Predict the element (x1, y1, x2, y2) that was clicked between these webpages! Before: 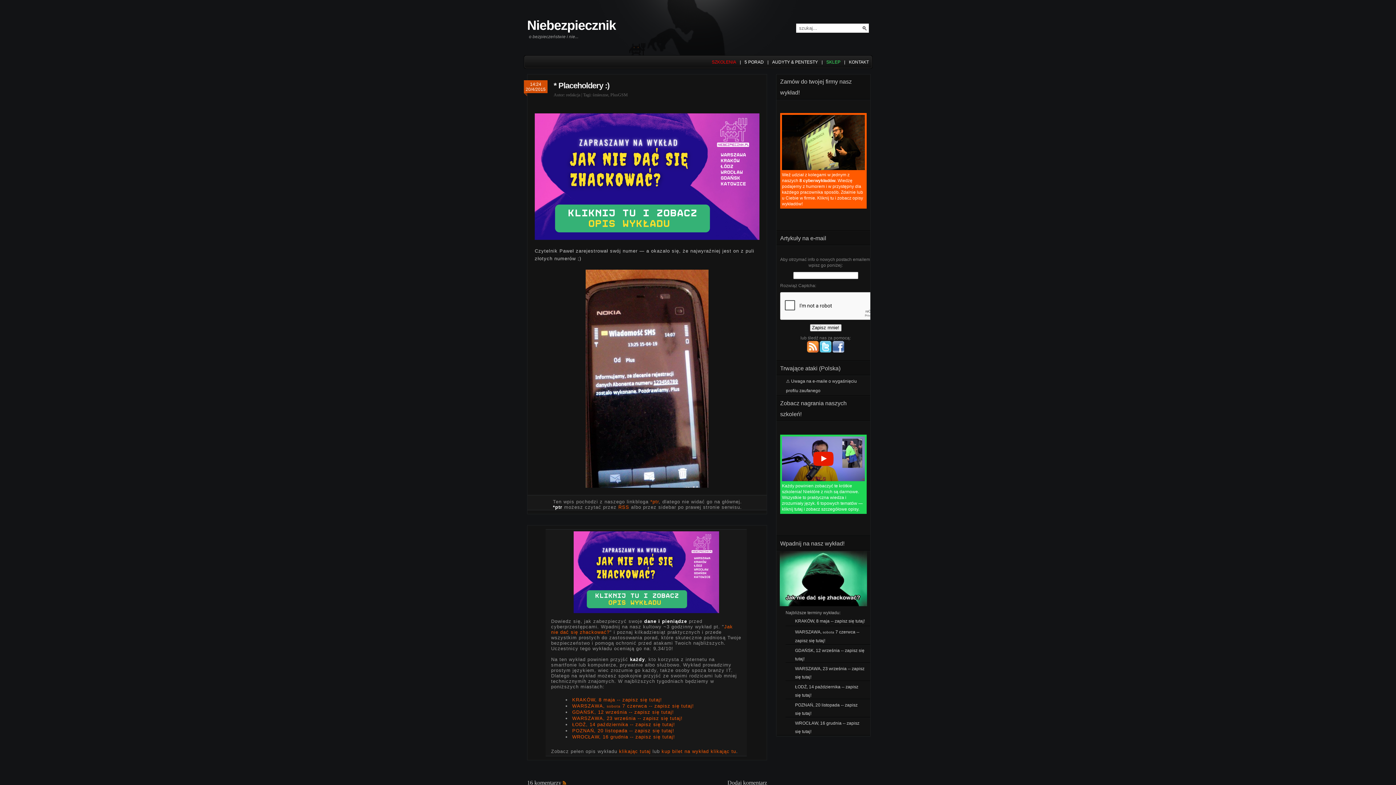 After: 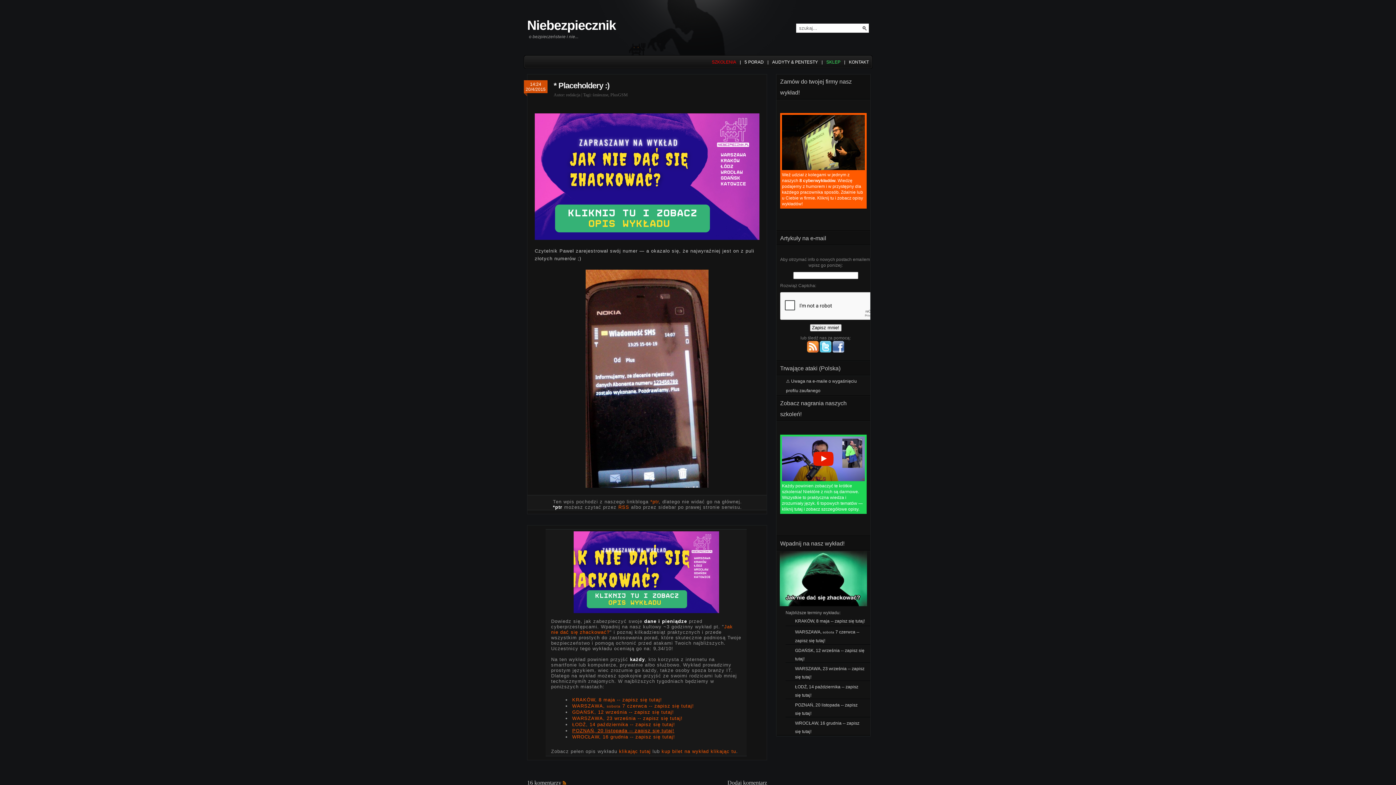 Action: label: POZNAŃ, 20 listopada -- zapisz się tutaj! bbox: (572, 728, 674, 733)